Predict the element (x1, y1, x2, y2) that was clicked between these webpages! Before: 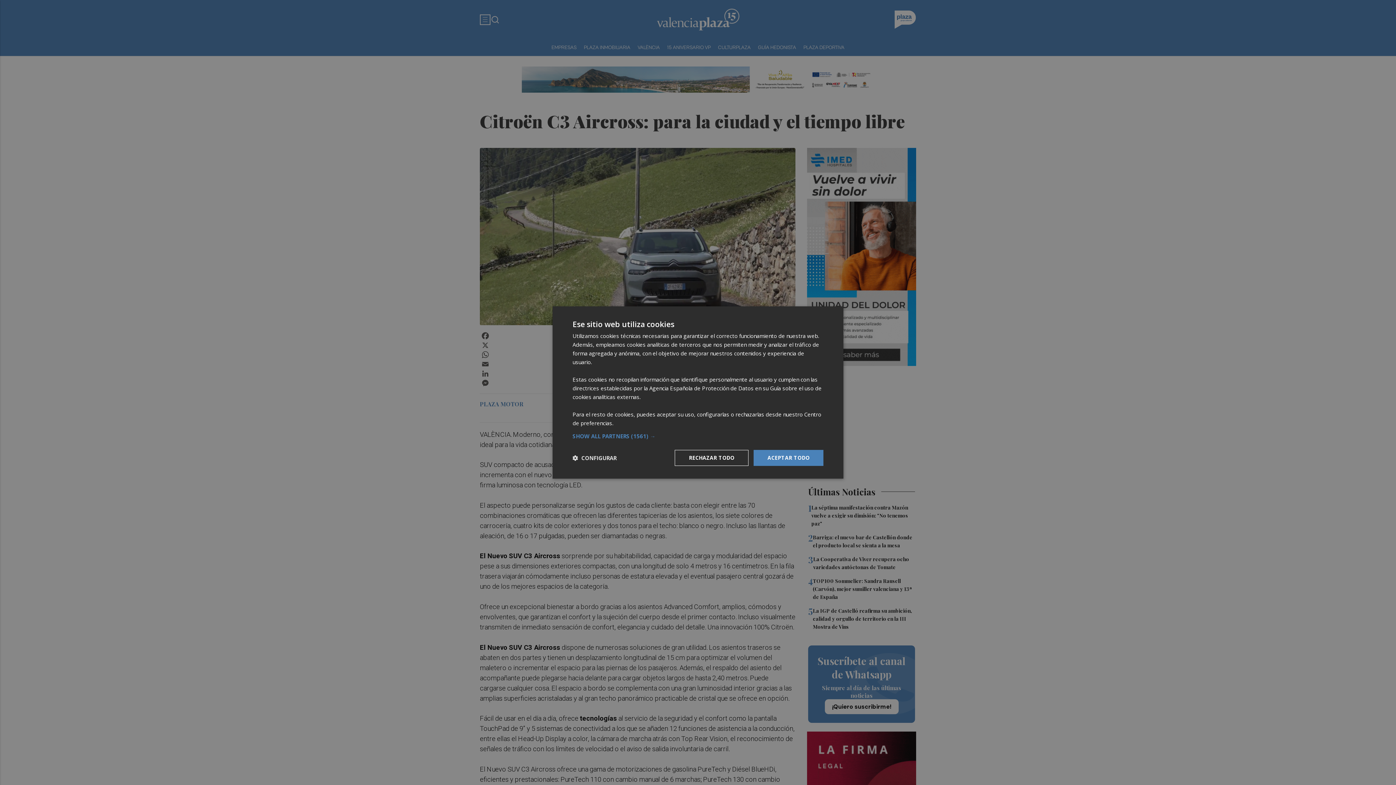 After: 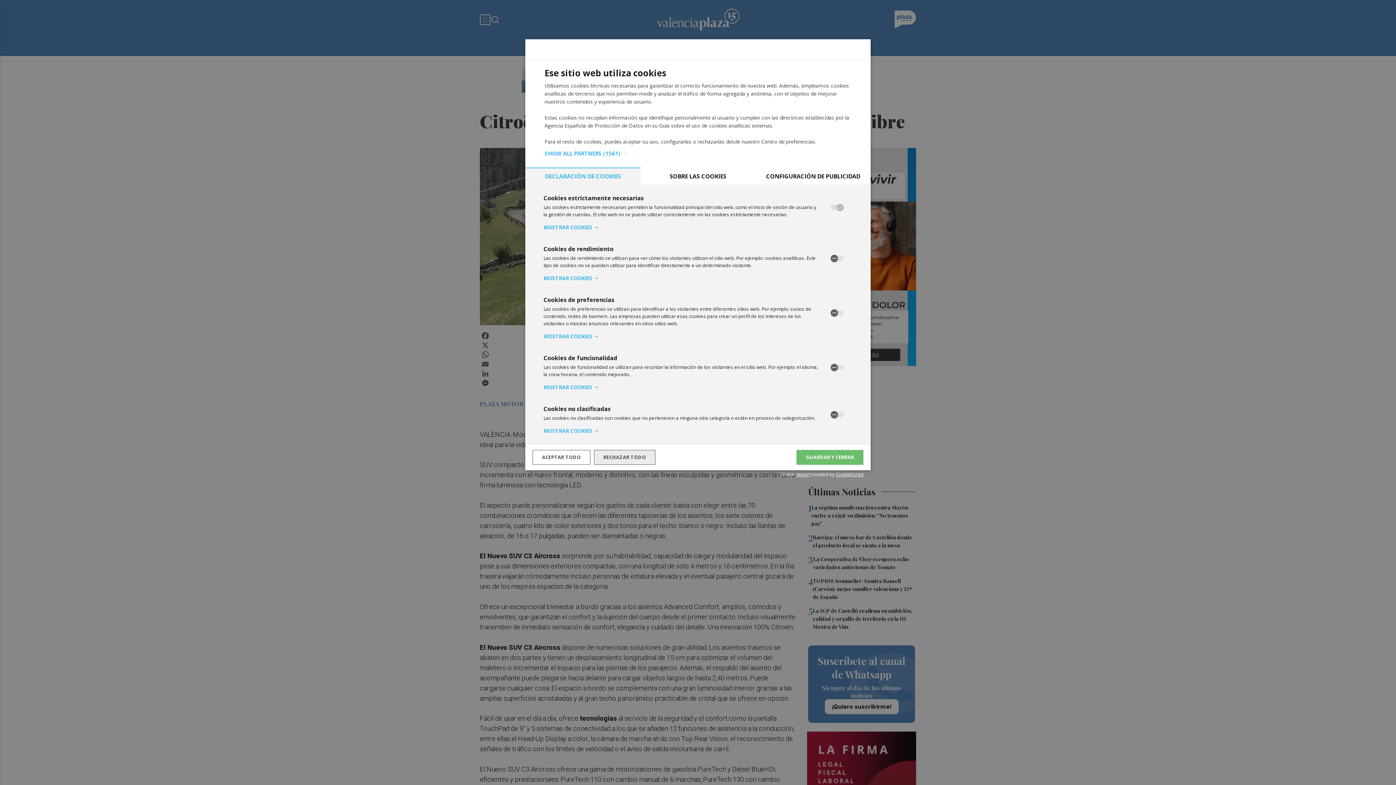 Action: bbox: (572, 454, 616, 461) label:  CONFIGURAR